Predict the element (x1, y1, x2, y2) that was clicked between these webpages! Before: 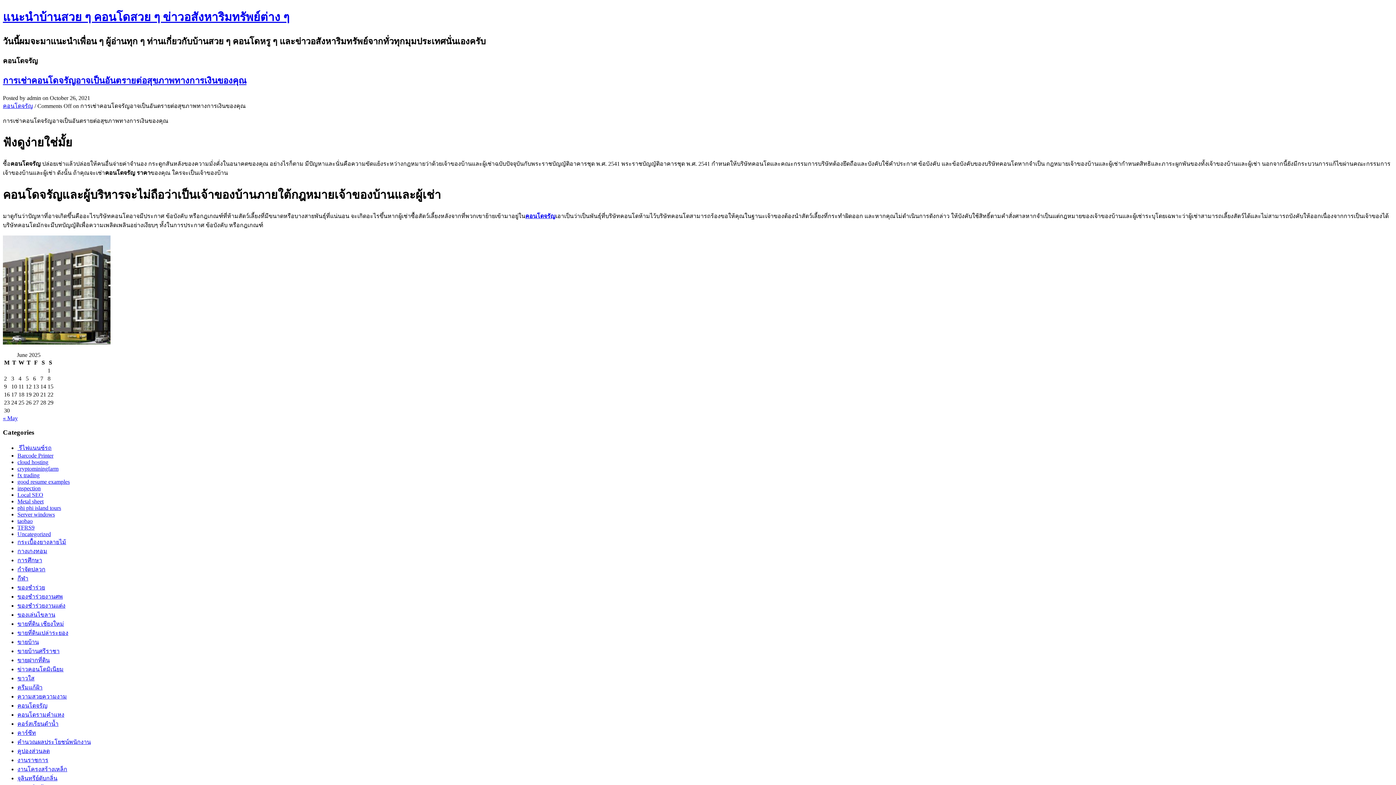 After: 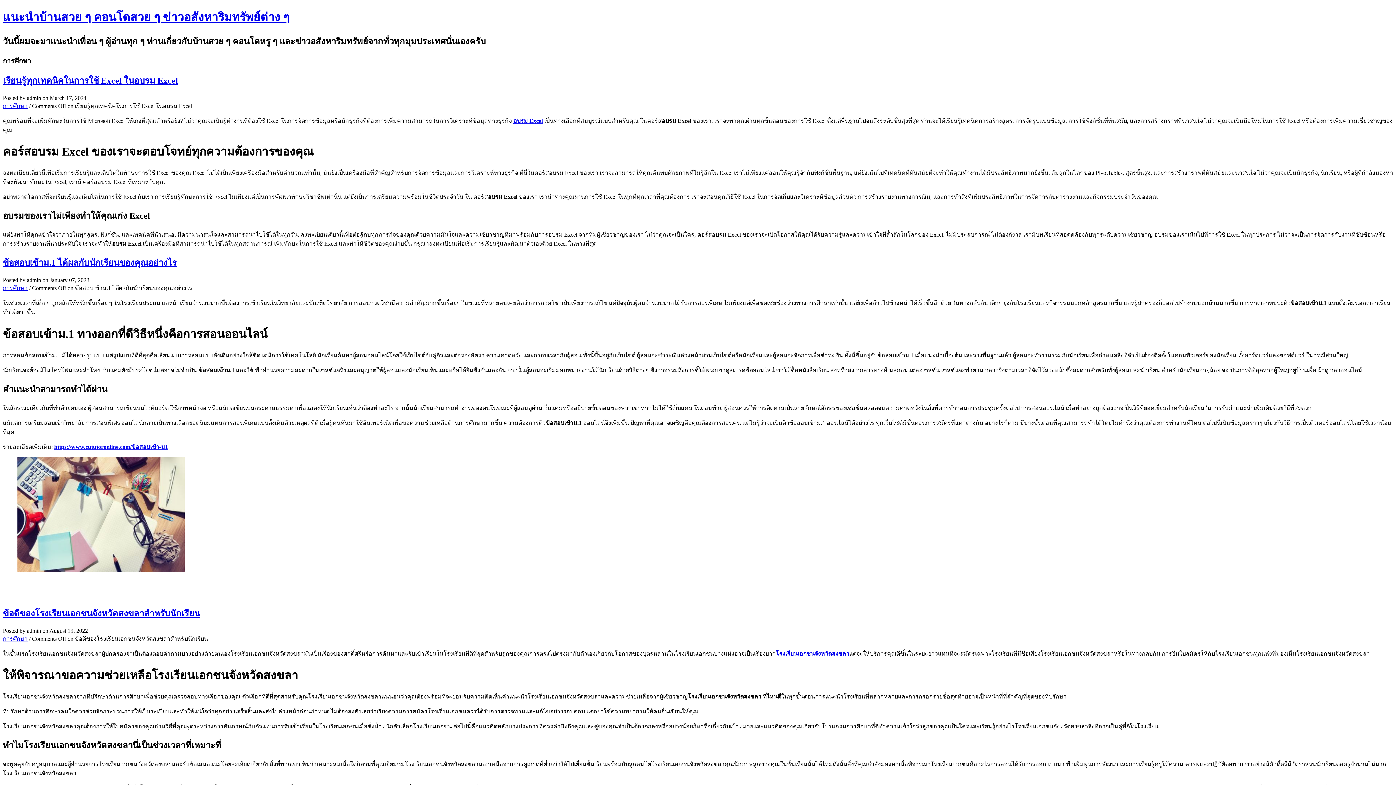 Action: label: การศึกษา bbox: (17, 557, 42, 563)